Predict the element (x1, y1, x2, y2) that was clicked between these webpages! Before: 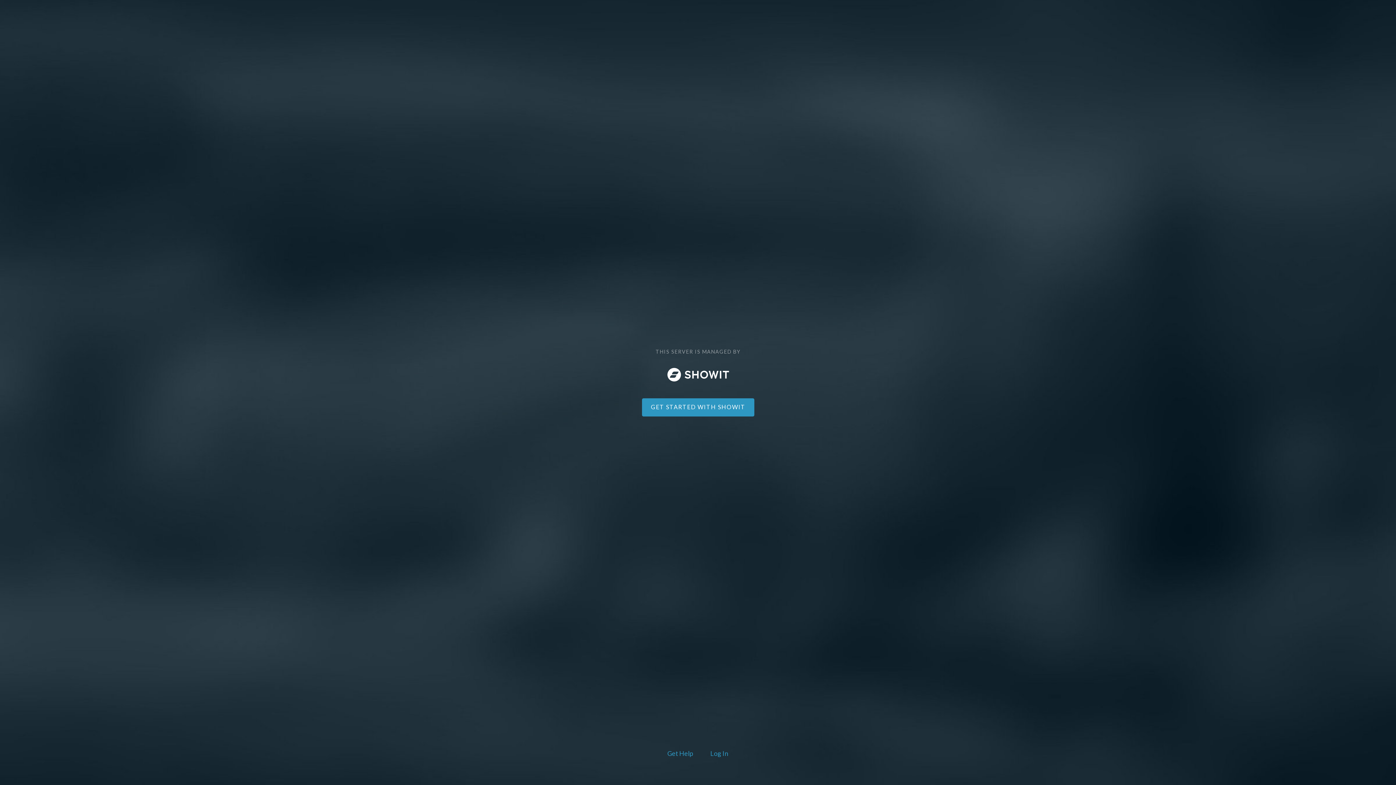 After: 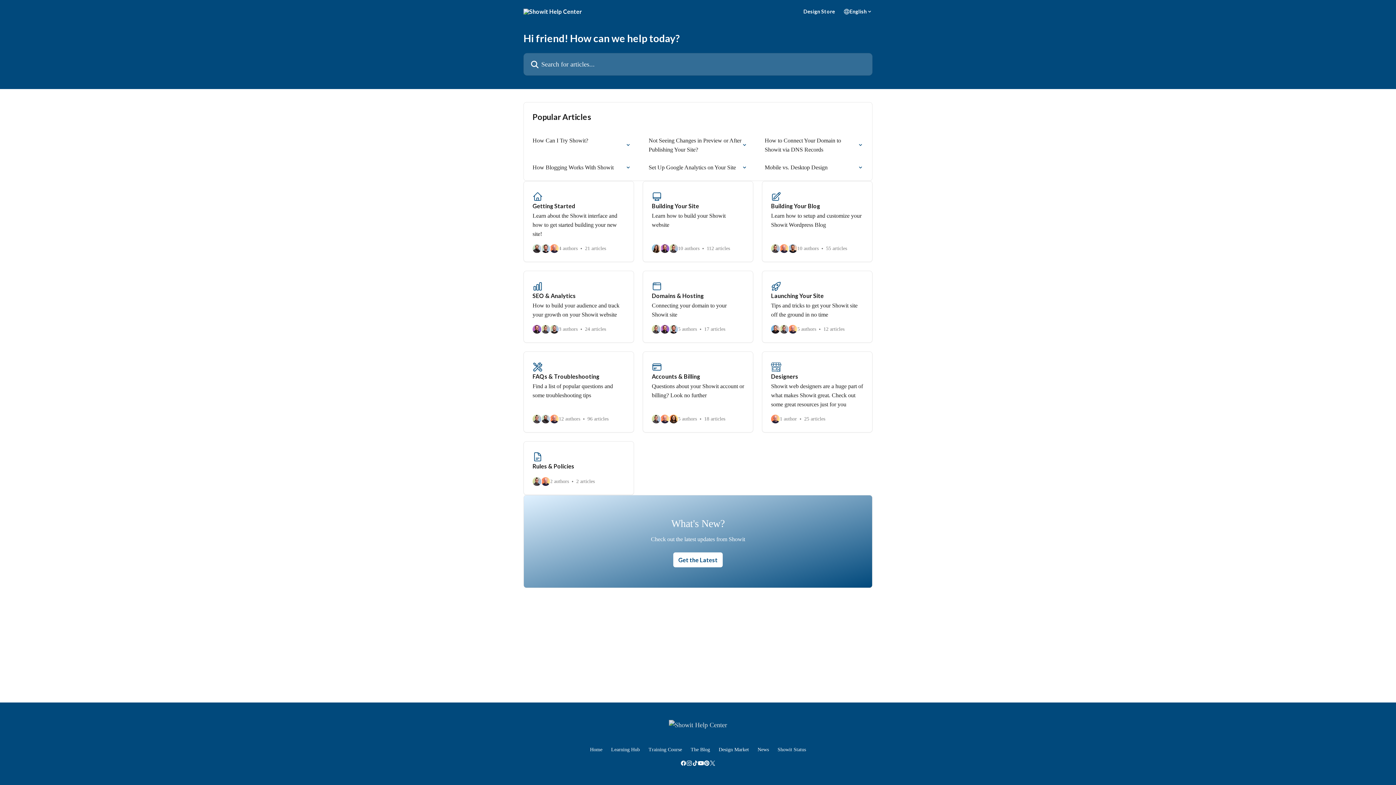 Action: label: Get Help bbox: (666, 748, 694, 760)